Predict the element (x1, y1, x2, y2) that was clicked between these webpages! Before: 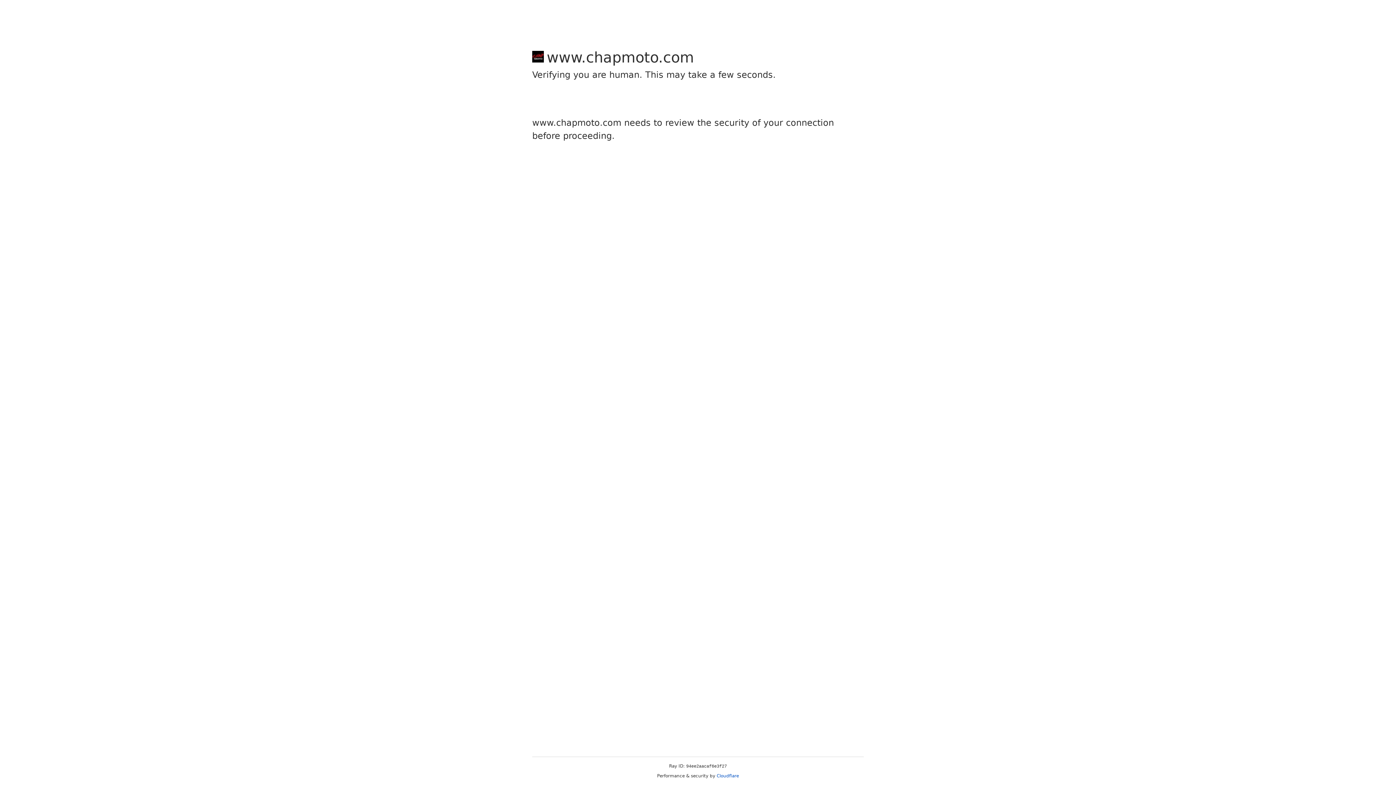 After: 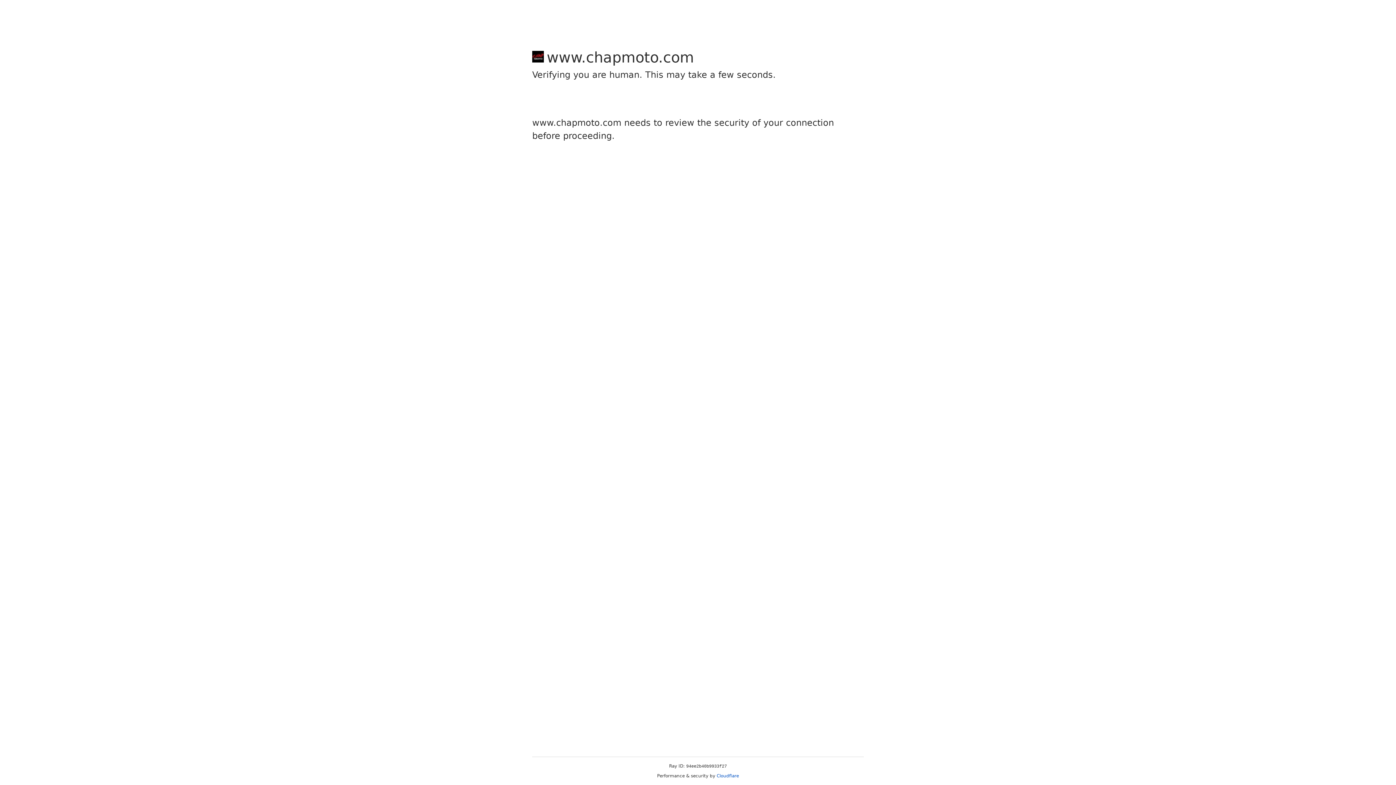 Action: label: Cloudflare bbox: (716, 773, 739, 778)